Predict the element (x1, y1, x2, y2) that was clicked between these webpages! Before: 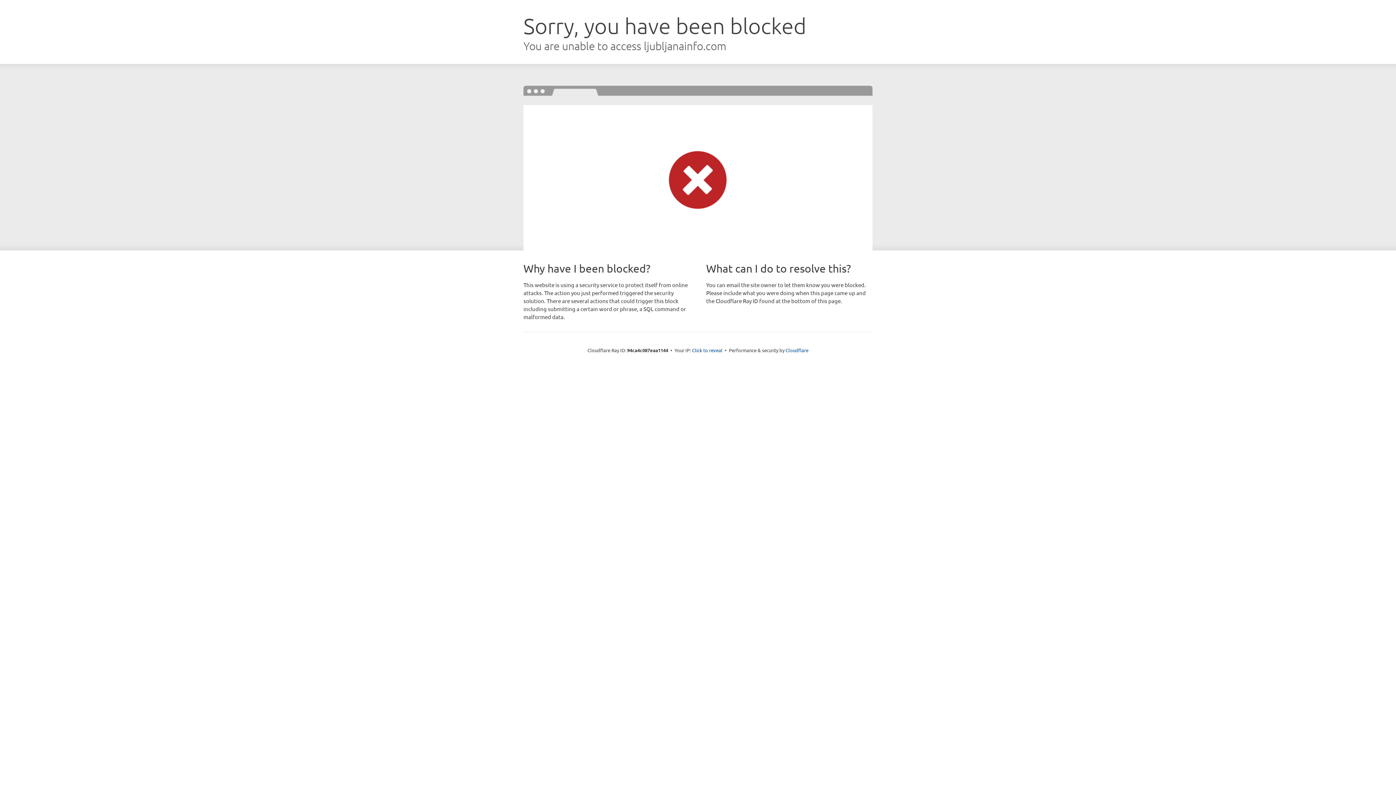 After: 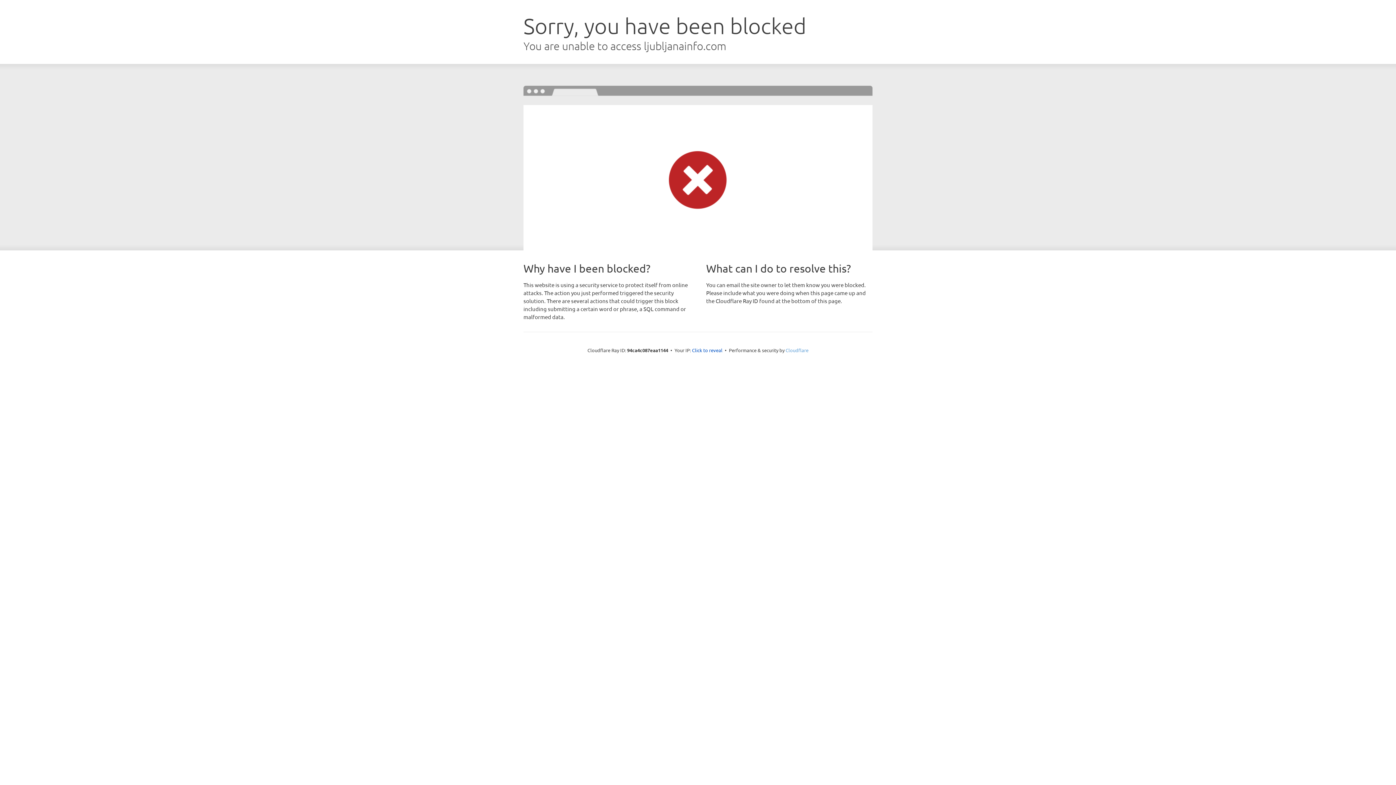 Action: label: Cloudflare bbox: (785, 347, 808, 353)